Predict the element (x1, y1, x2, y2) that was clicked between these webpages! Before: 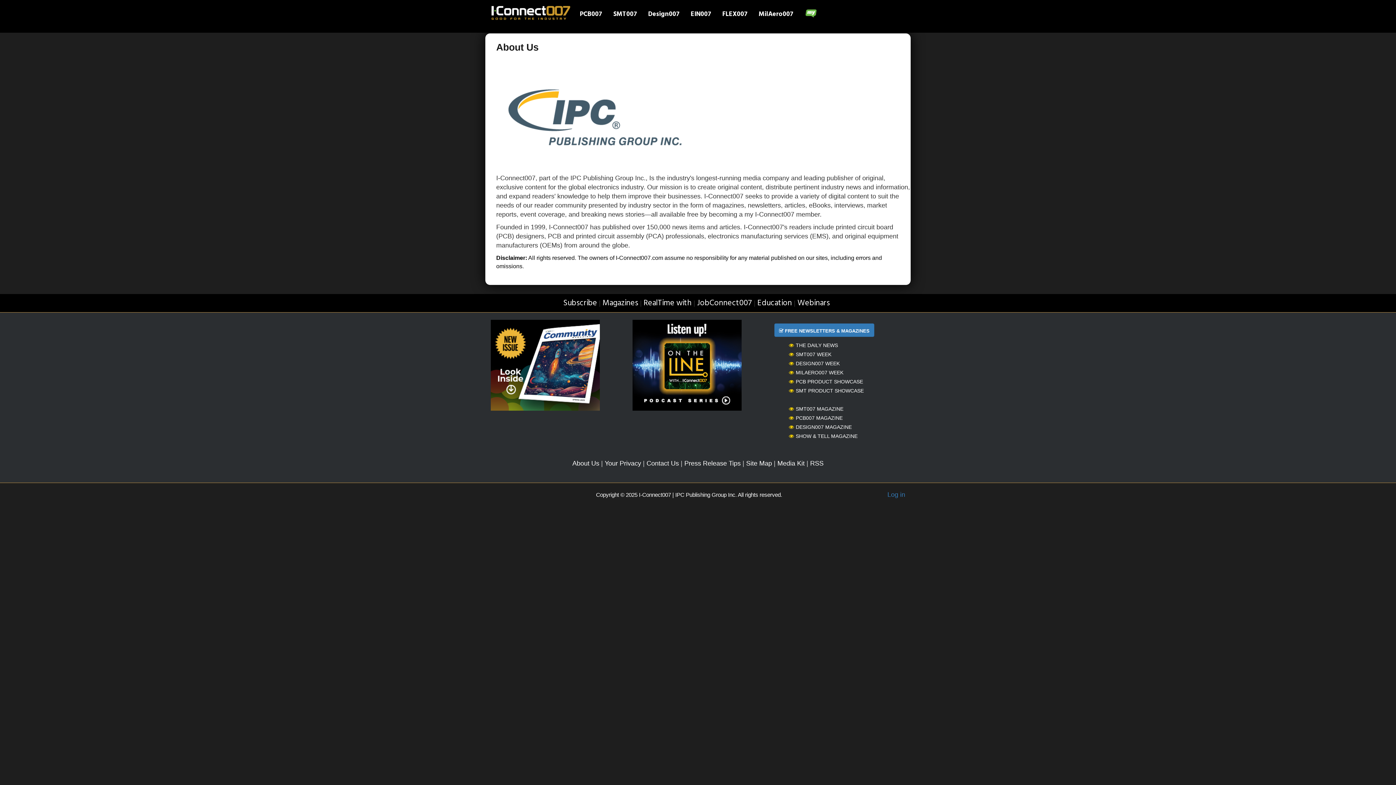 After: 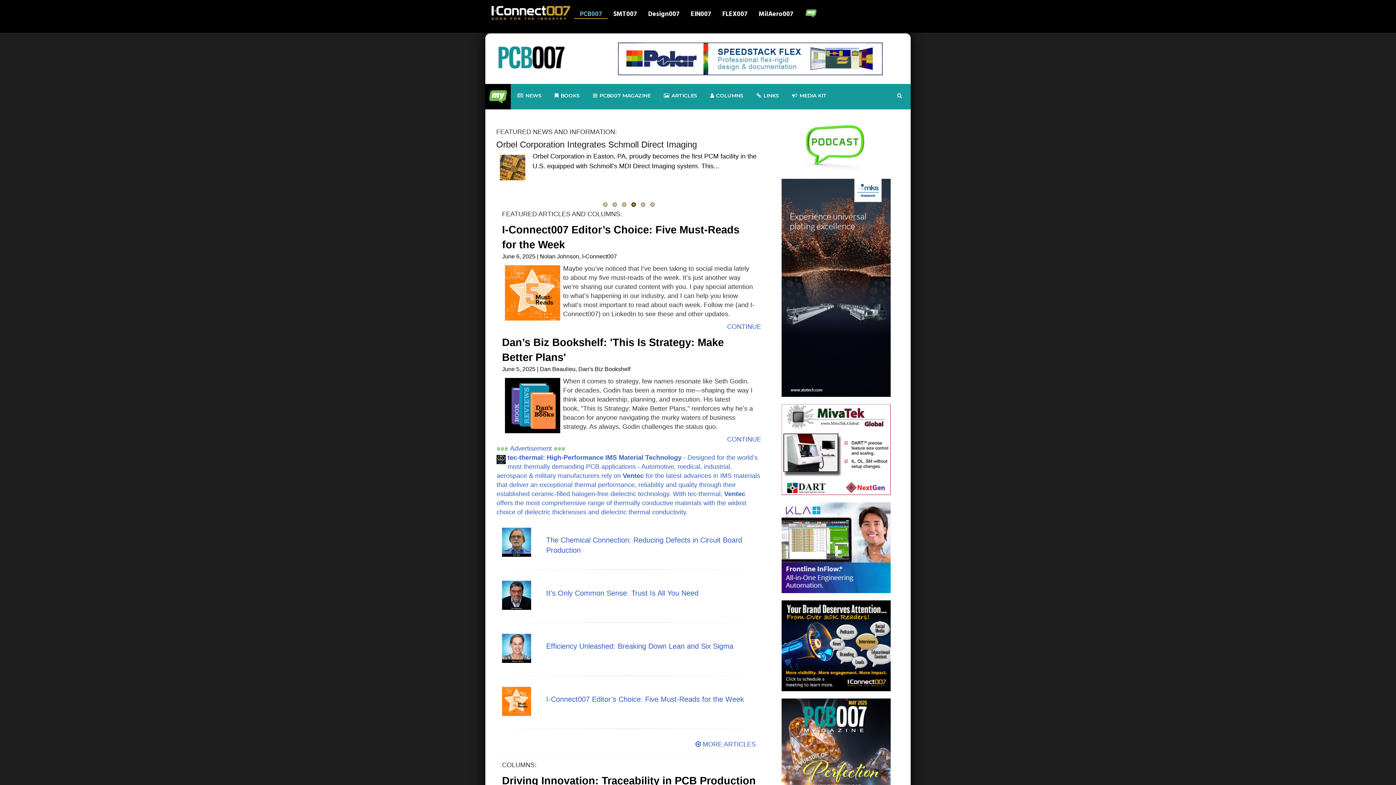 Action: label: PCB007 bbox: (574, 10, 617, 18)